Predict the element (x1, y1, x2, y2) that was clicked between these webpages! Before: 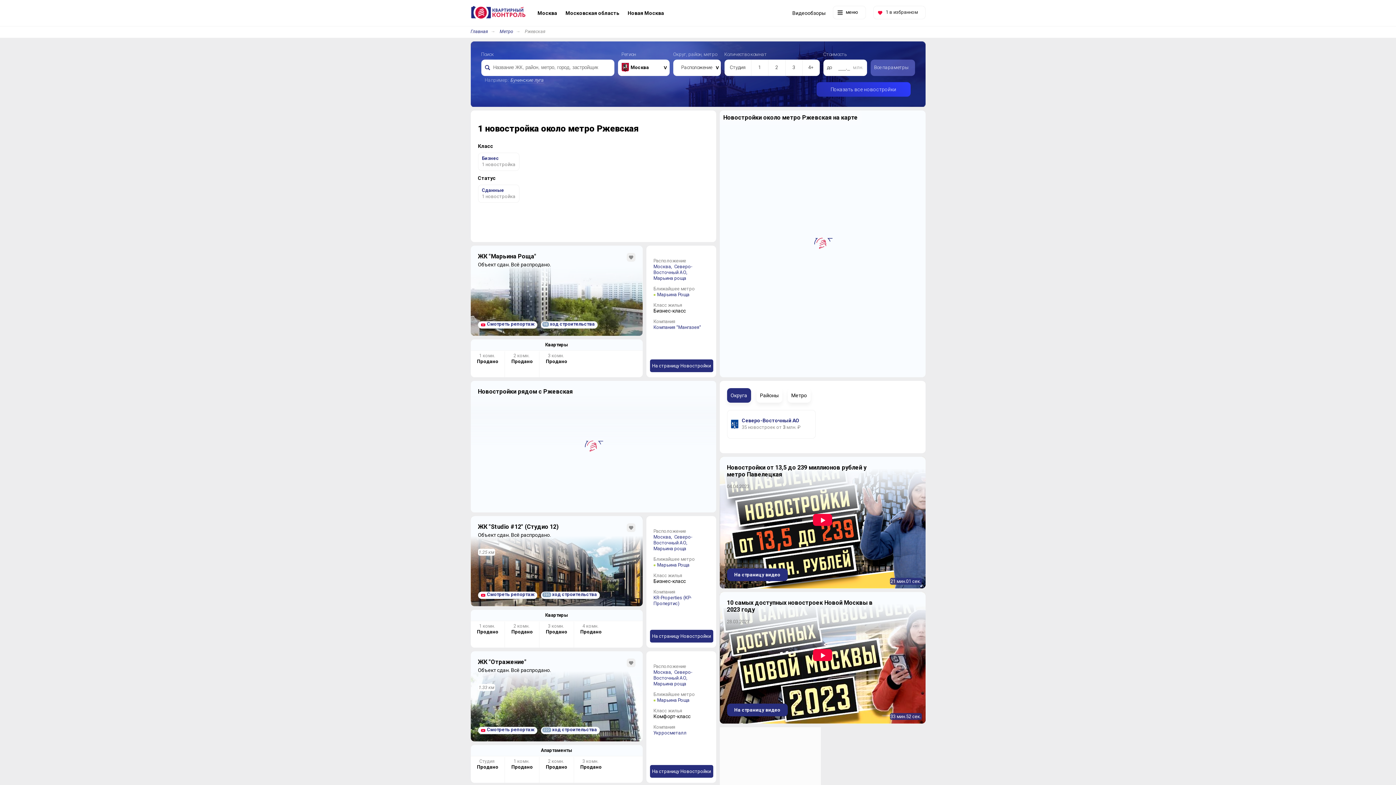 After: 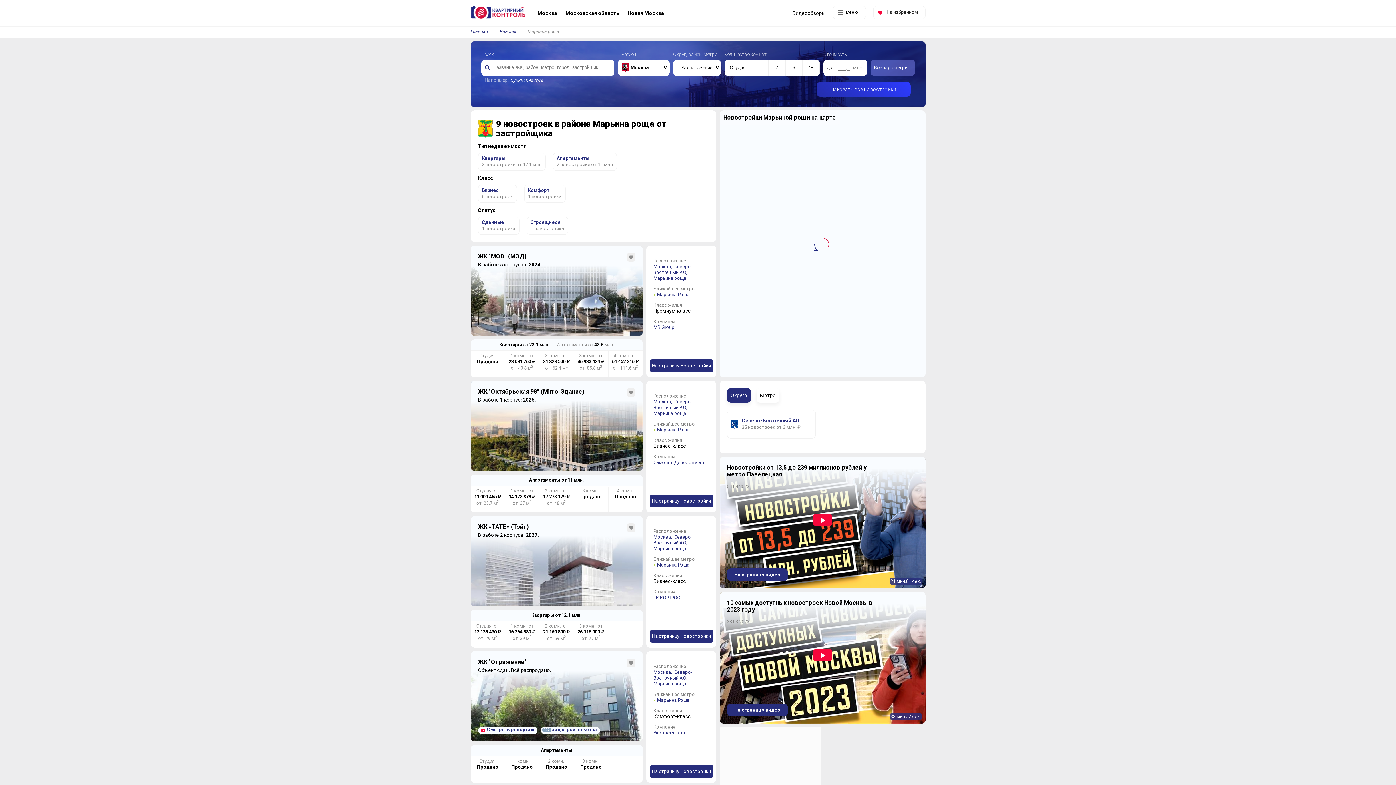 Action: label: Марьина роща bbox: (653, 546, 686, 551)